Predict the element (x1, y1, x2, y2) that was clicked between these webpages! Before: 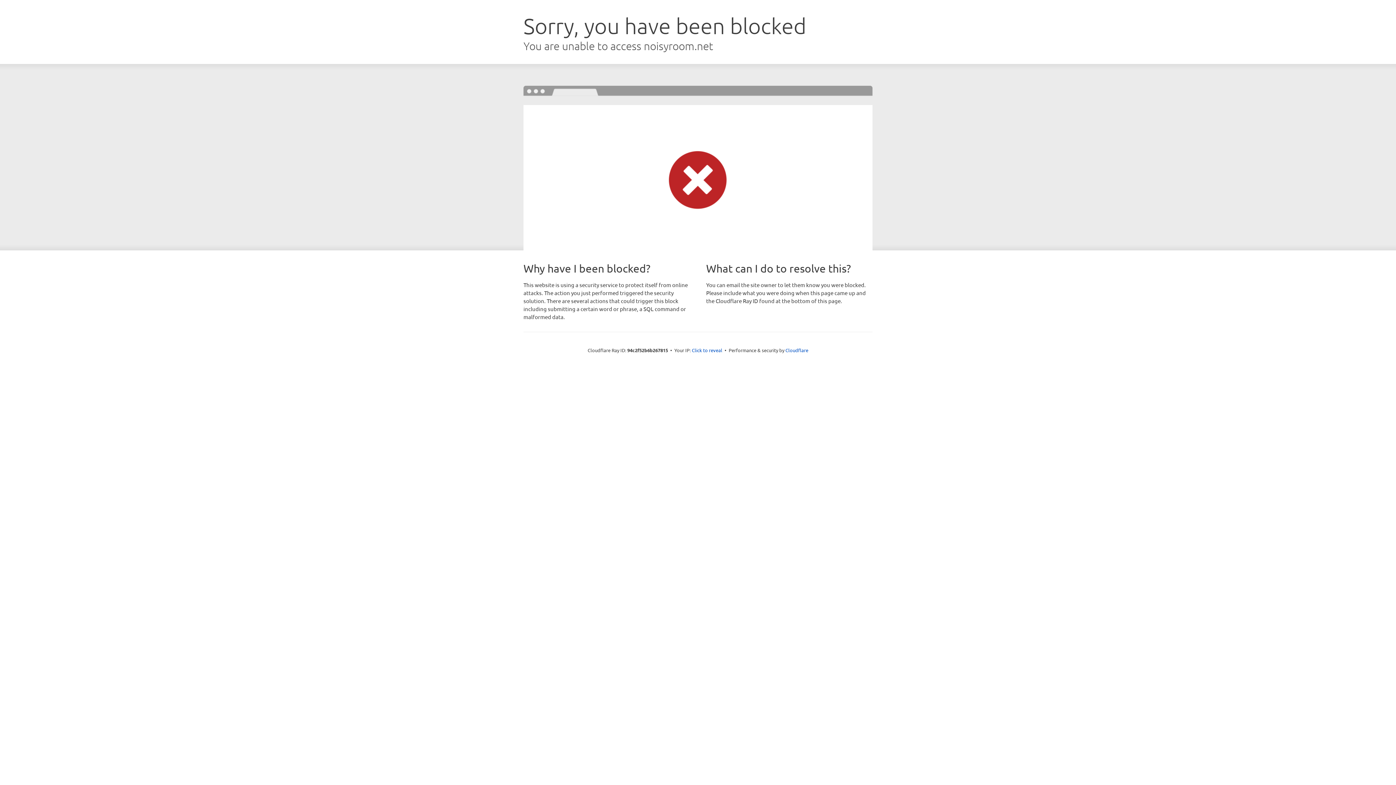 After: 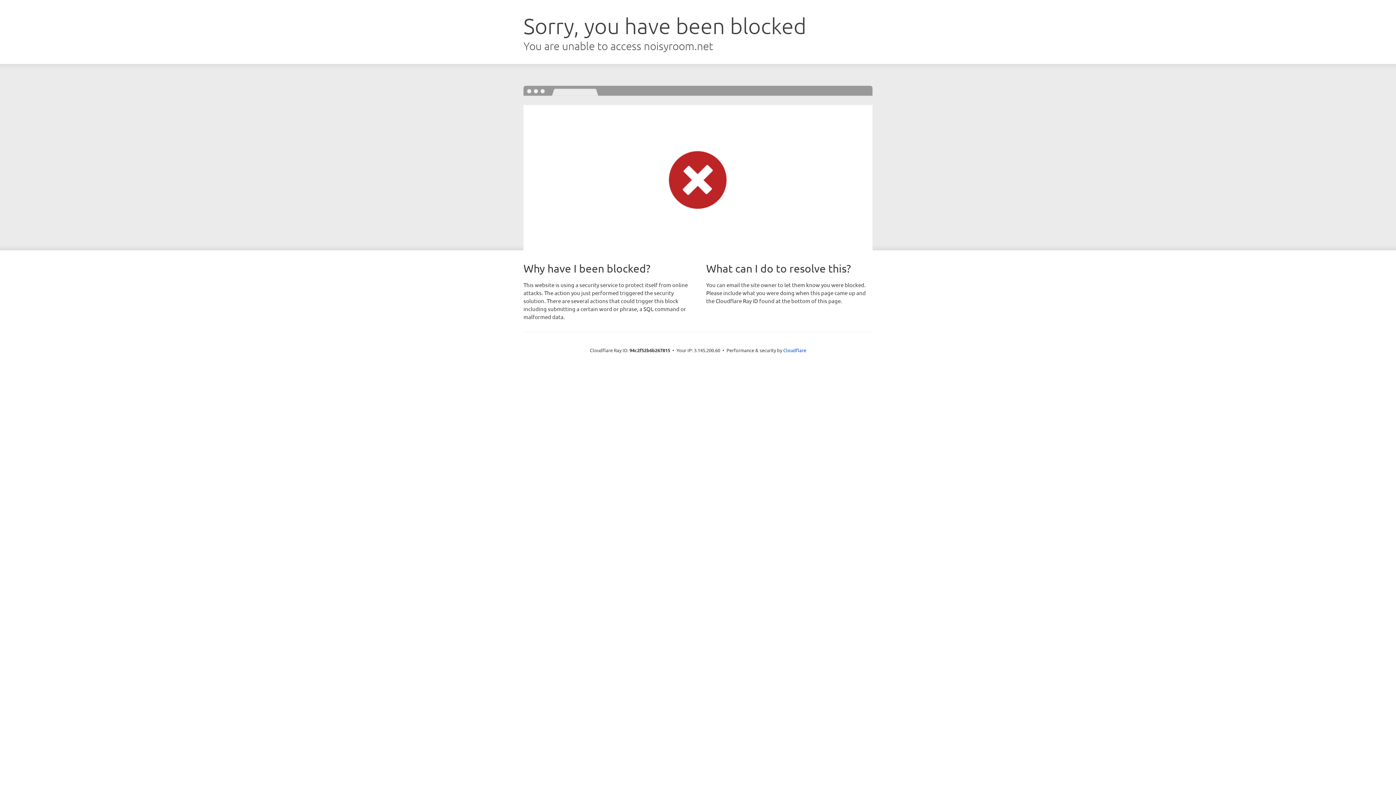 Action: label: Click to reveal bbox: (692, 346, 722, 353)